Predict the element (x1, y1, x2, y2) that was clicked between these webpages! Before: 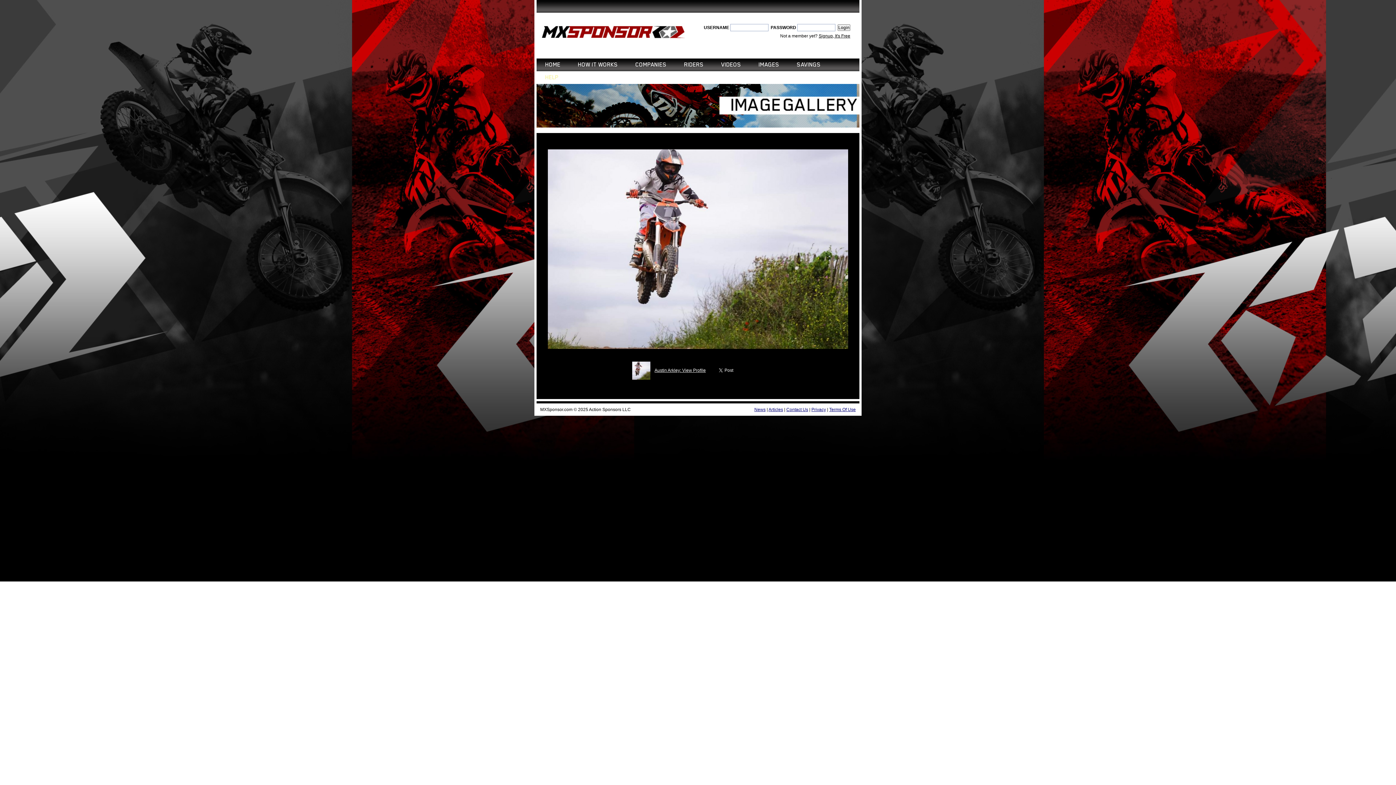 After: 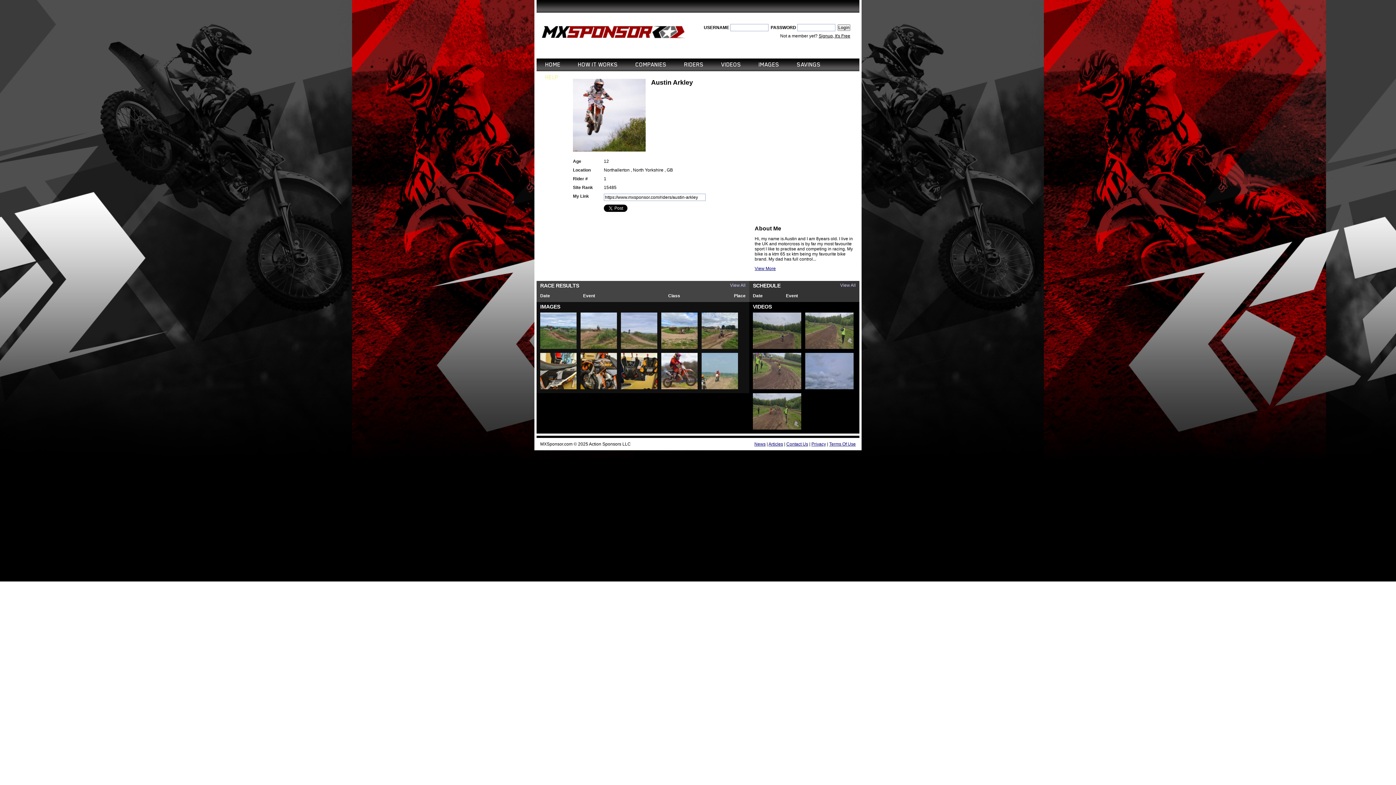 Action: bbox: (654, 368, 706, 373) label: Austin Arkley: View Profile